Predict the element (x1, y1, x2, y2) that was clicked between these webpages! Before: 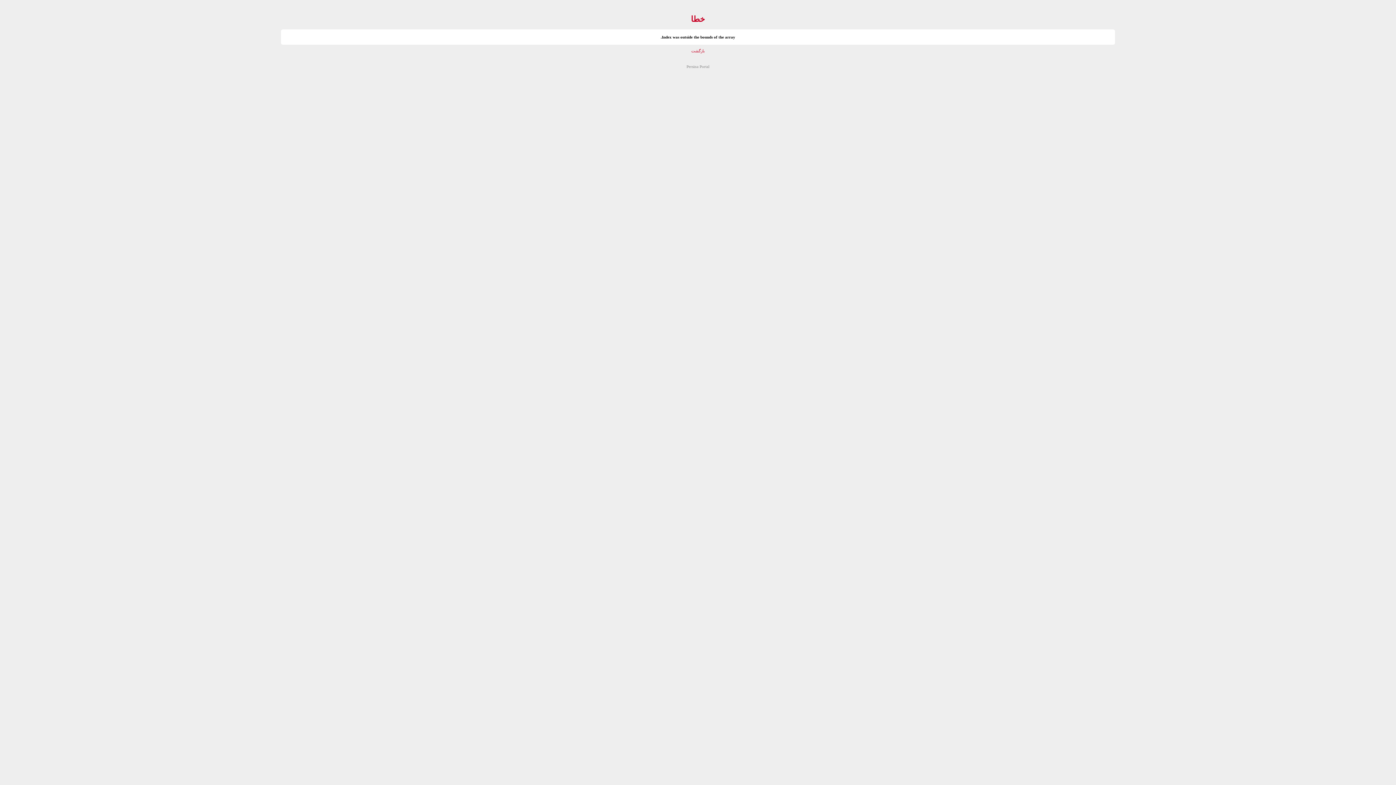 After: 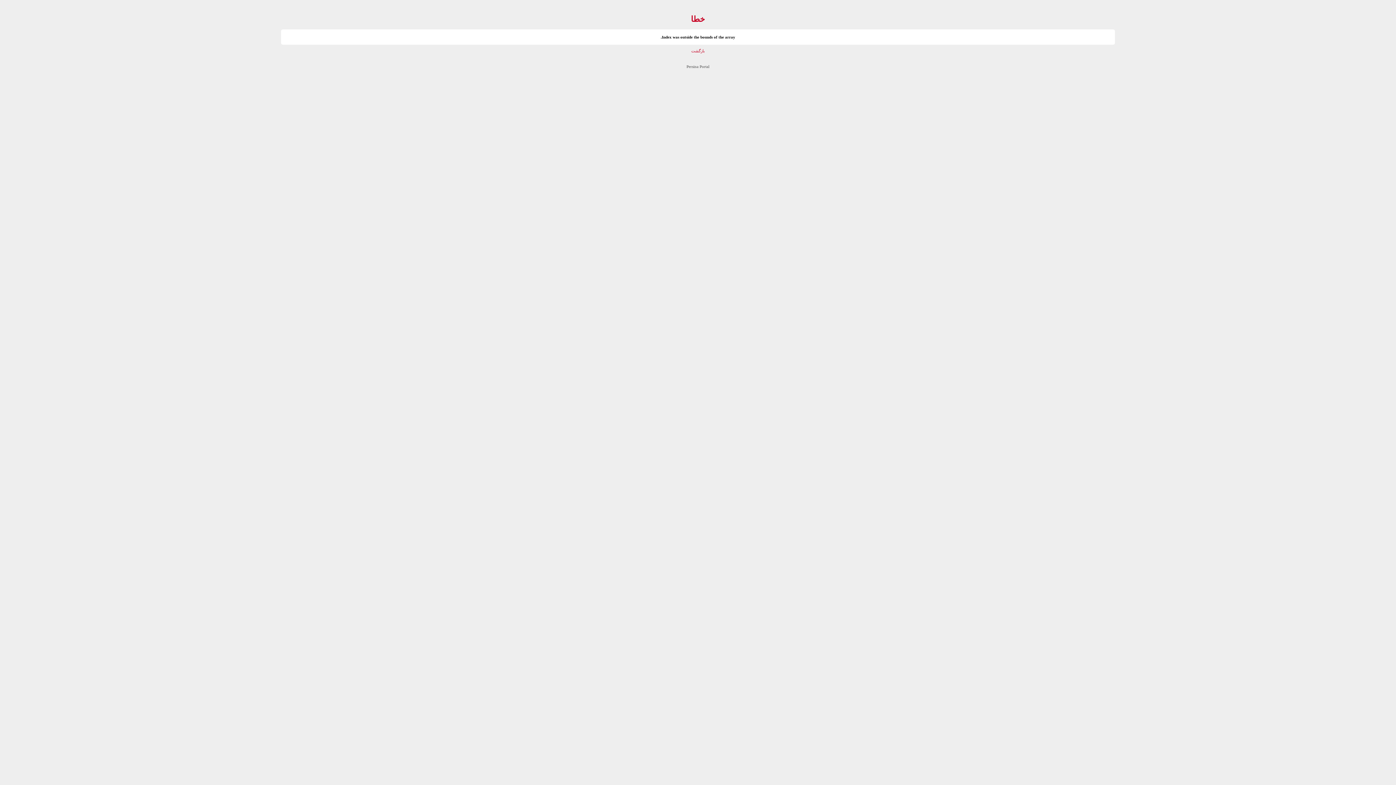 Action: label: Persina Portal bbox: (686, 64, 709, 68)